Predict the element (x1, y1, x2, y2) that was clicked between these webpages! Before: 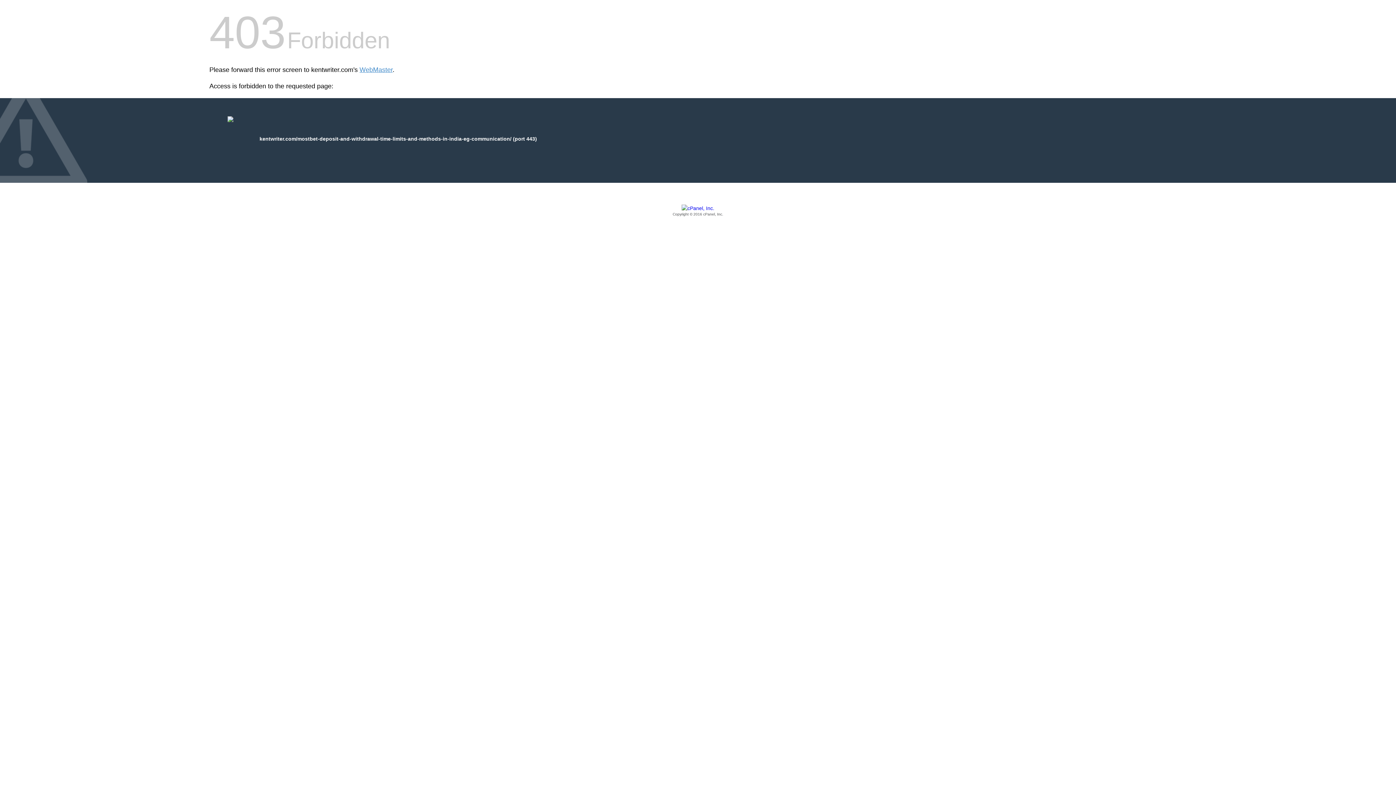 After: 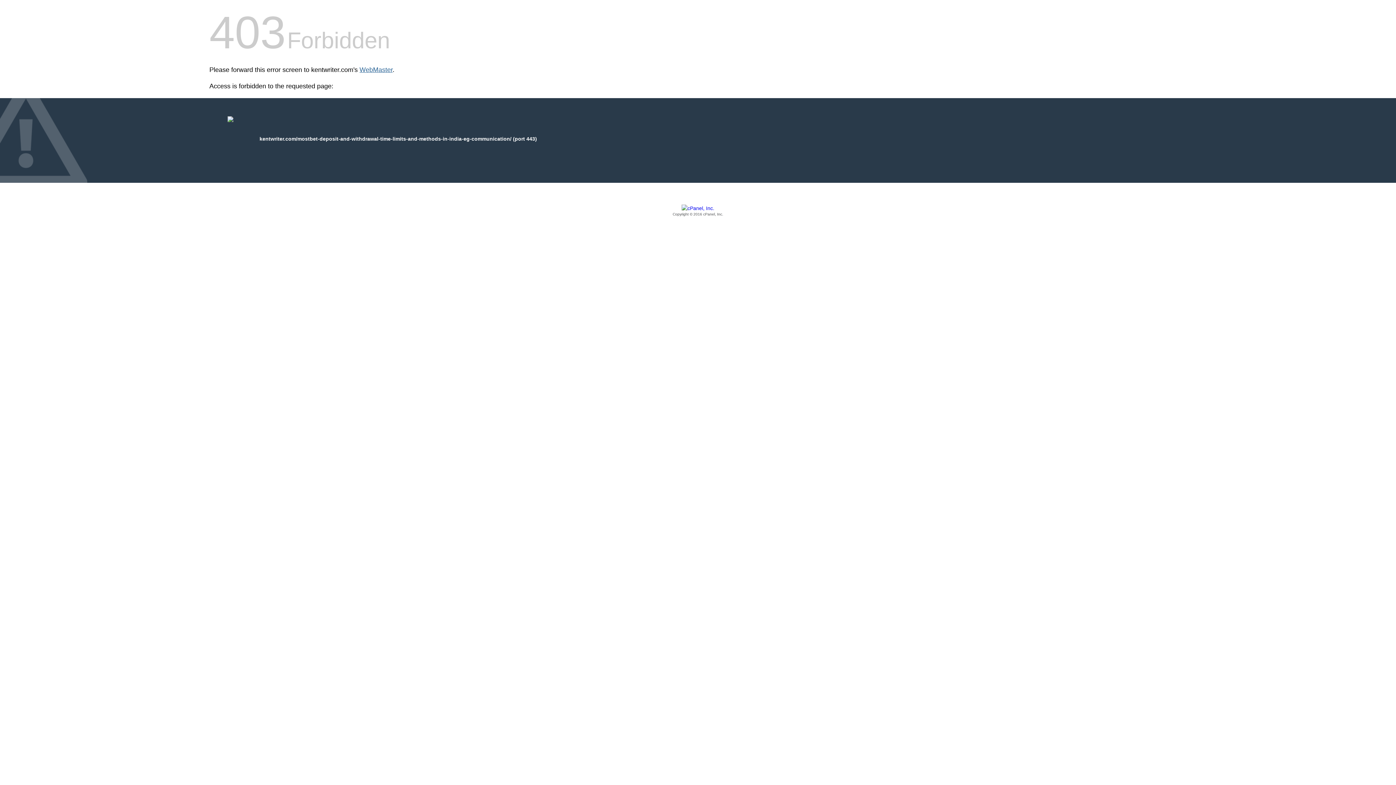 Action: bbox: (359, 66, 392, 73) label: WebMaster